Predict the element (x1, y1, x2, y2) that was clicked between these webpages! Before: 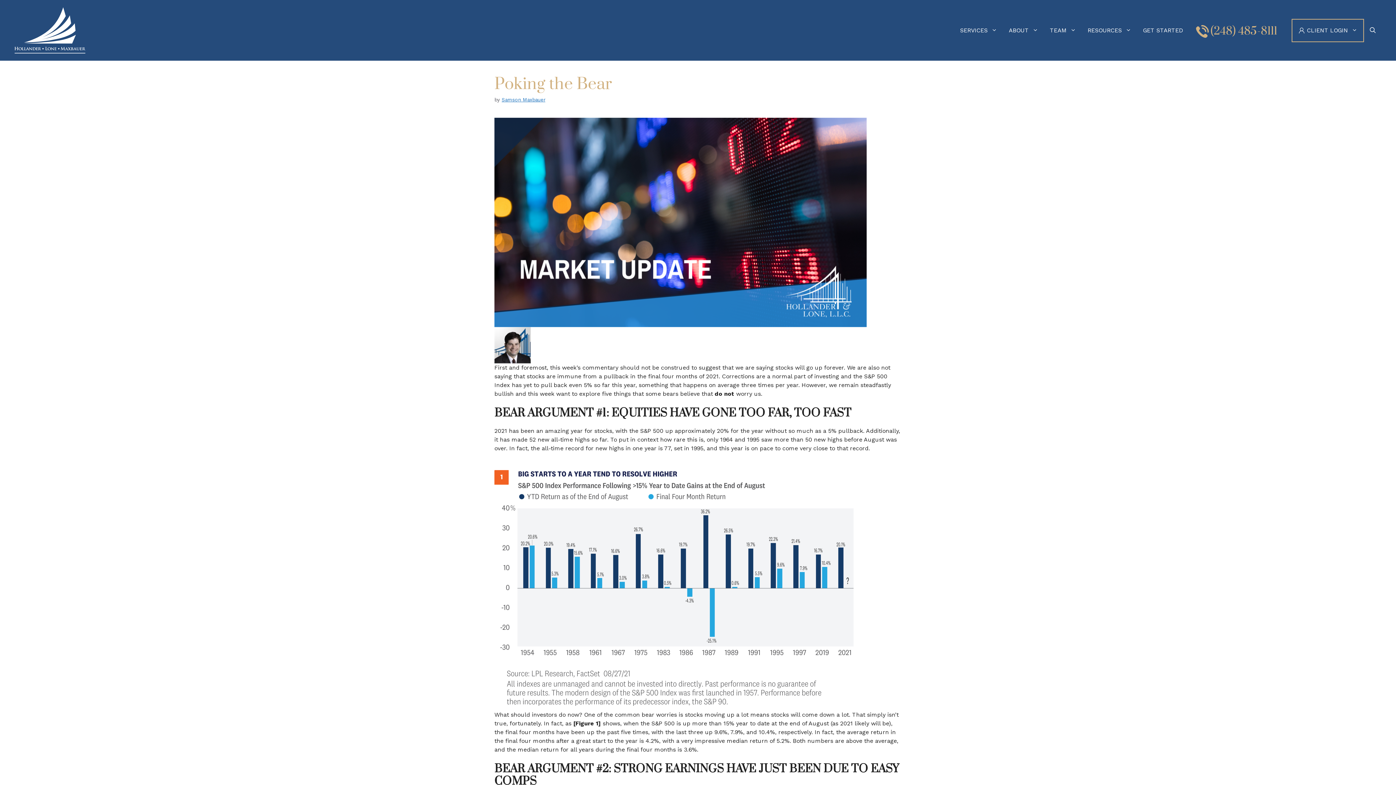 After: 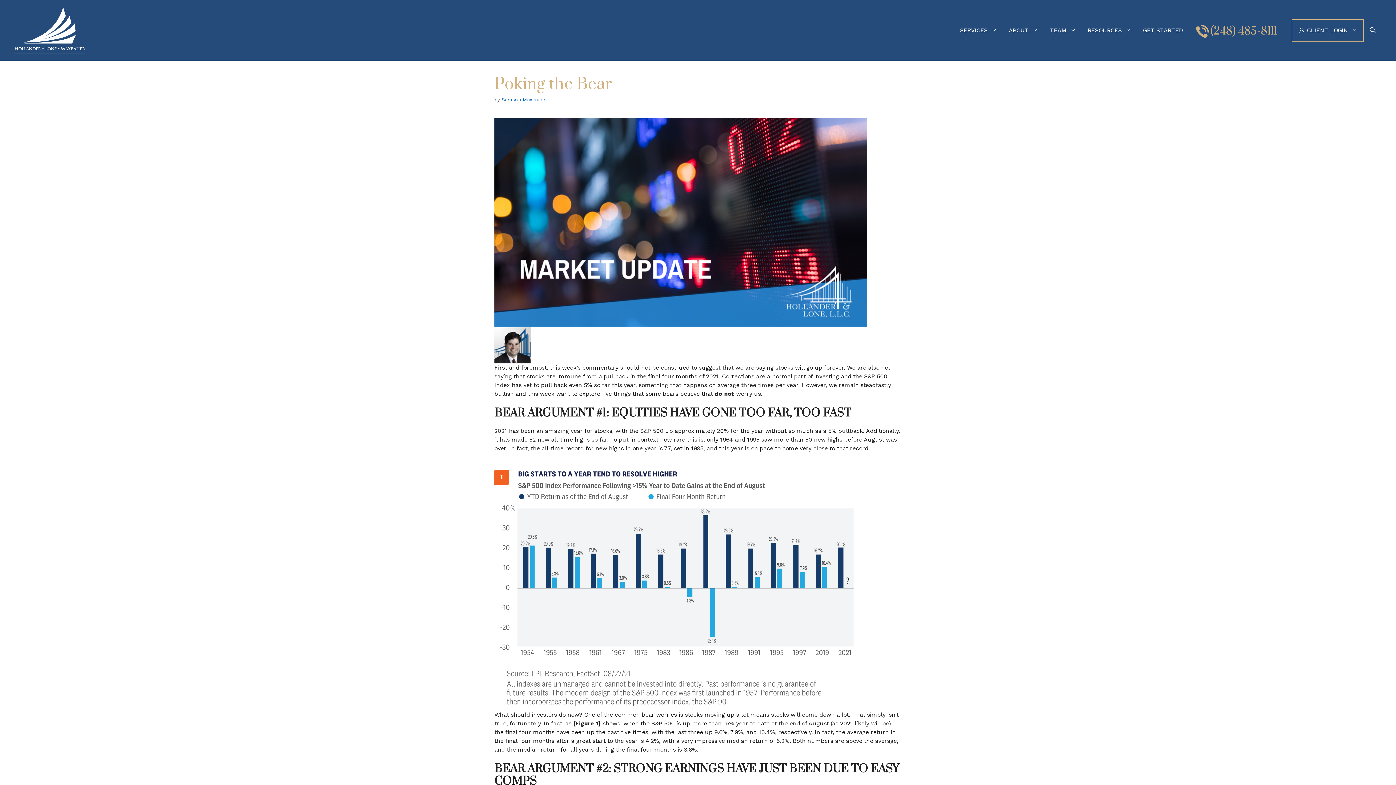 Action: bbox: (1196, 20, 1277, 42) label: (248) 485-8111